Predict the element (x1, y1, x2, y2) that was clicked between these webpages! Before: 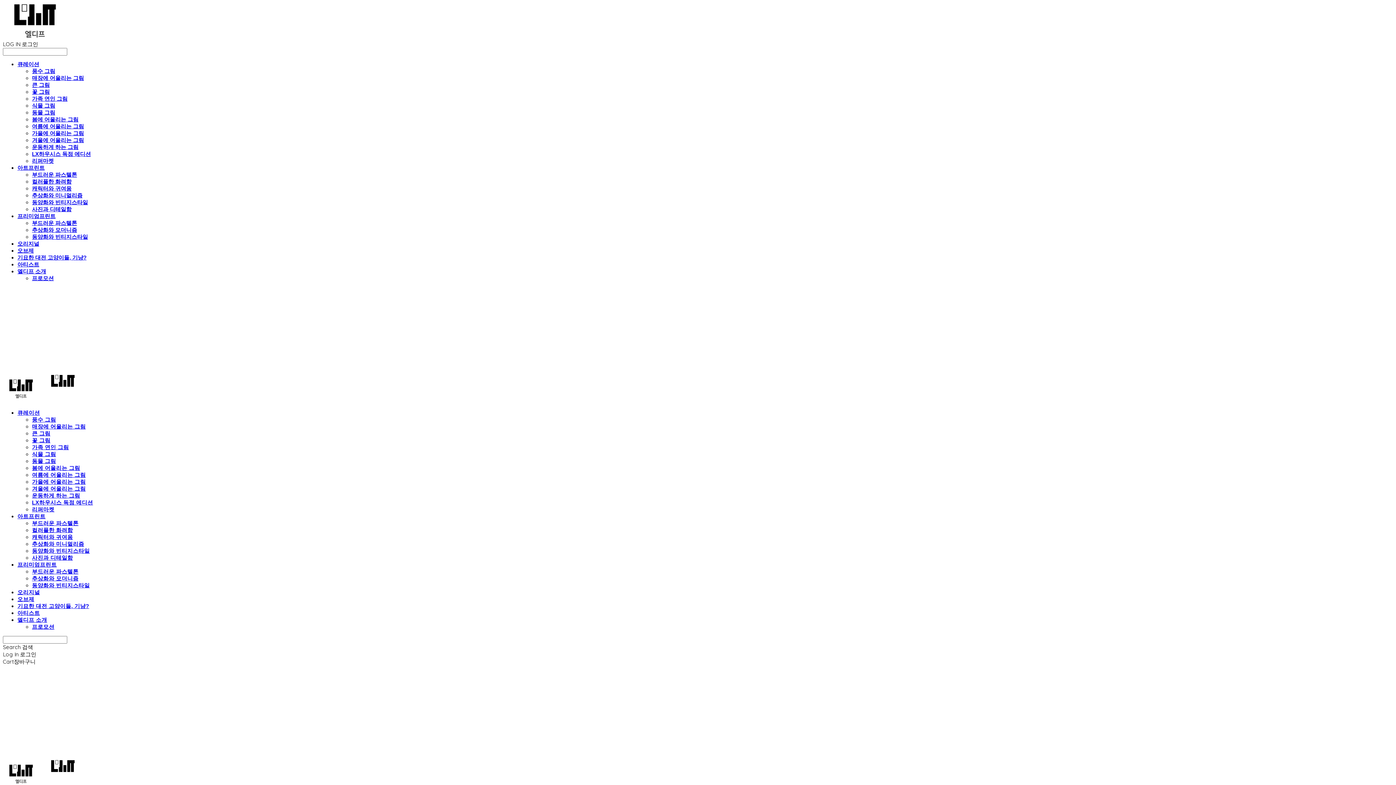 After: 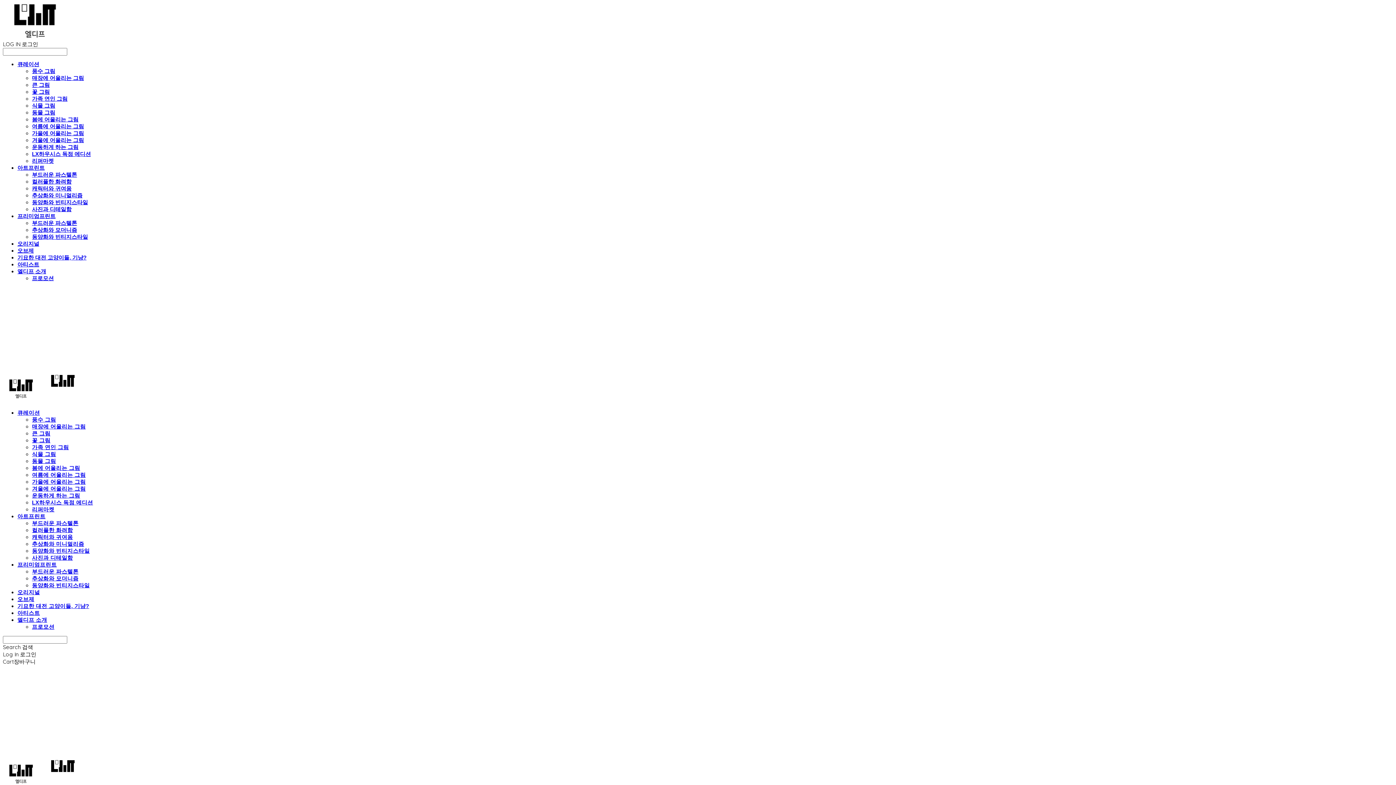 Action: label: 엘디프 소개 bbox: (17, 617, 47, 623)